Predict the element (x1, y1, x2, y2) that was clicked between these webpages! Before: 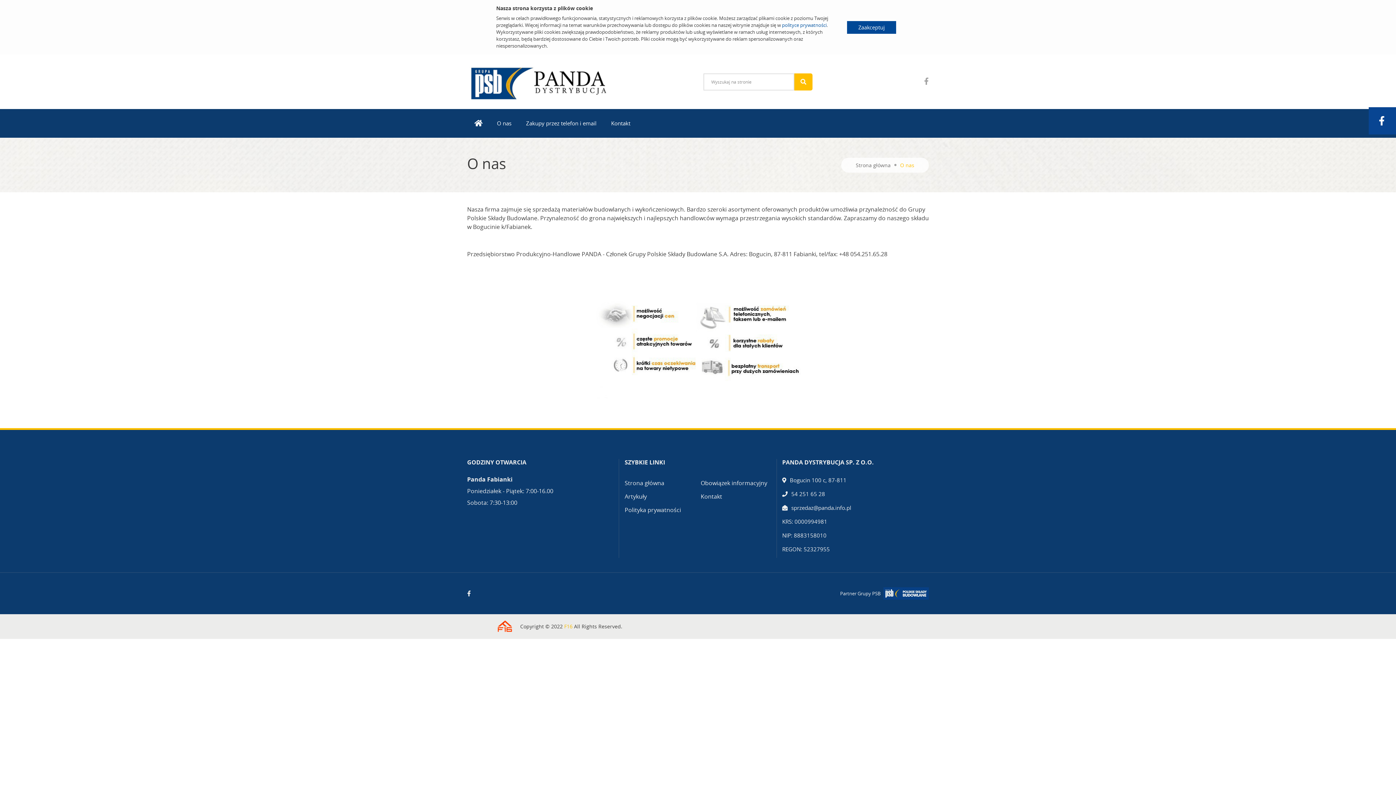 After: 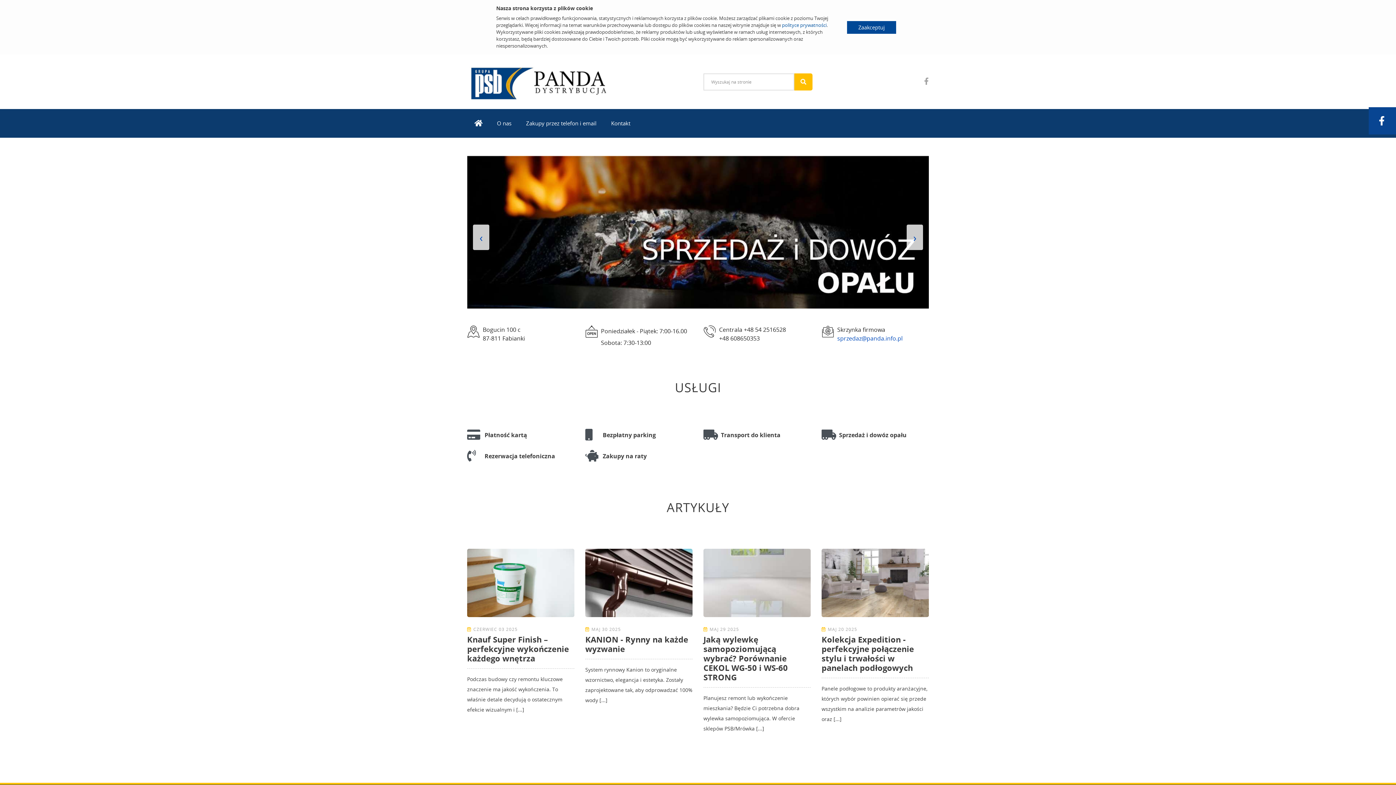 Action: bbox: (624, 478, 664, 487) label: Strona główna